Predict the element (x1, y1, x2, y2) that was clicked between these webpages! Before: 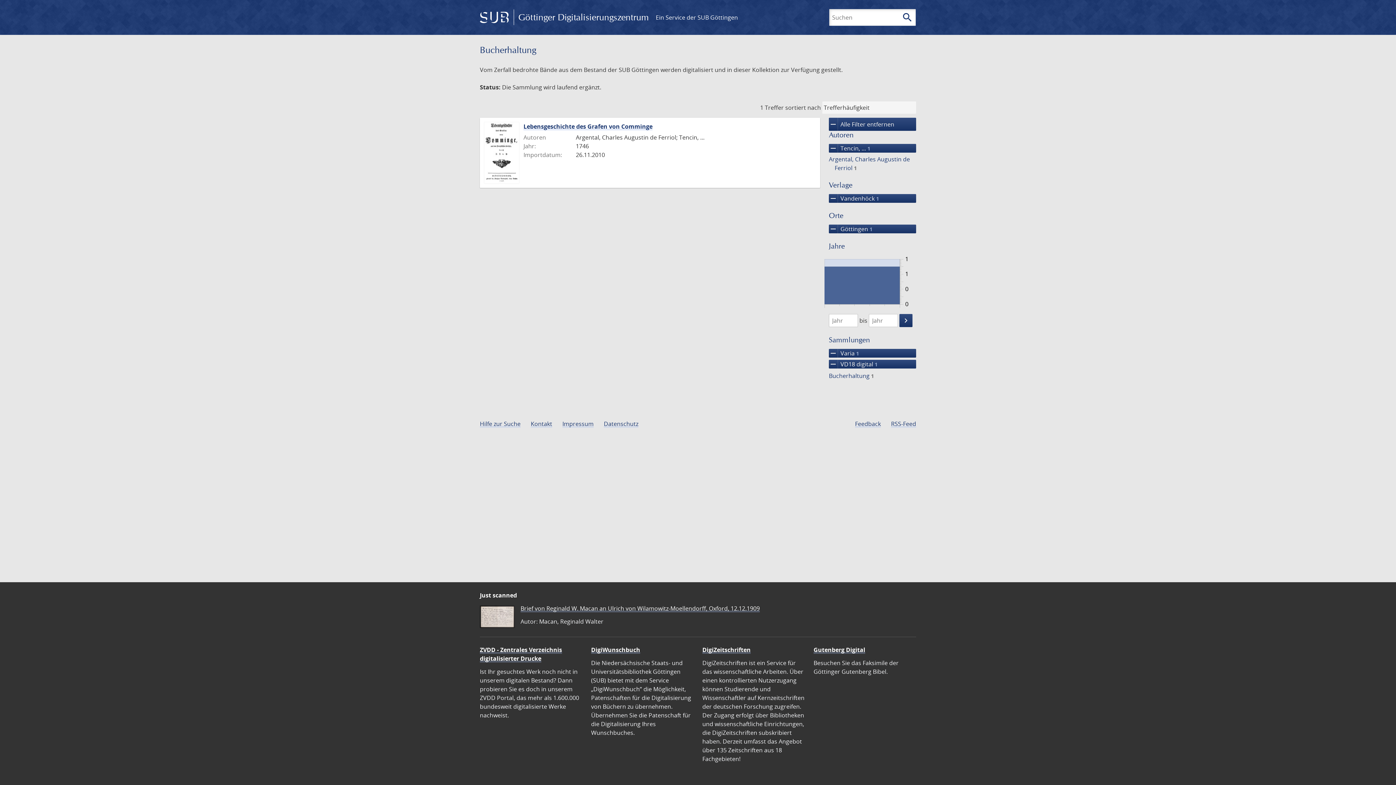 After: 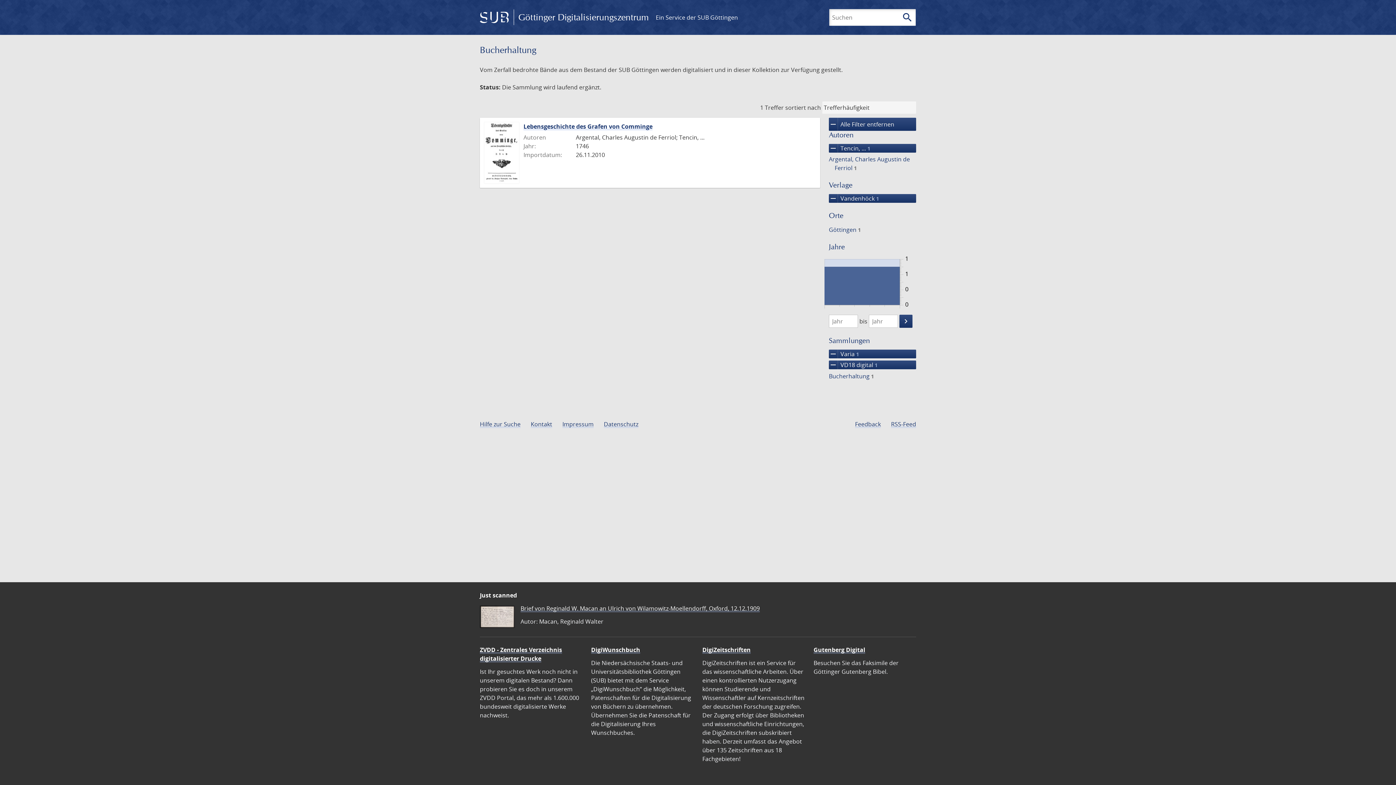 Action: label: remove
Göttingen 1 bbox: (829, 224, 916, 233)